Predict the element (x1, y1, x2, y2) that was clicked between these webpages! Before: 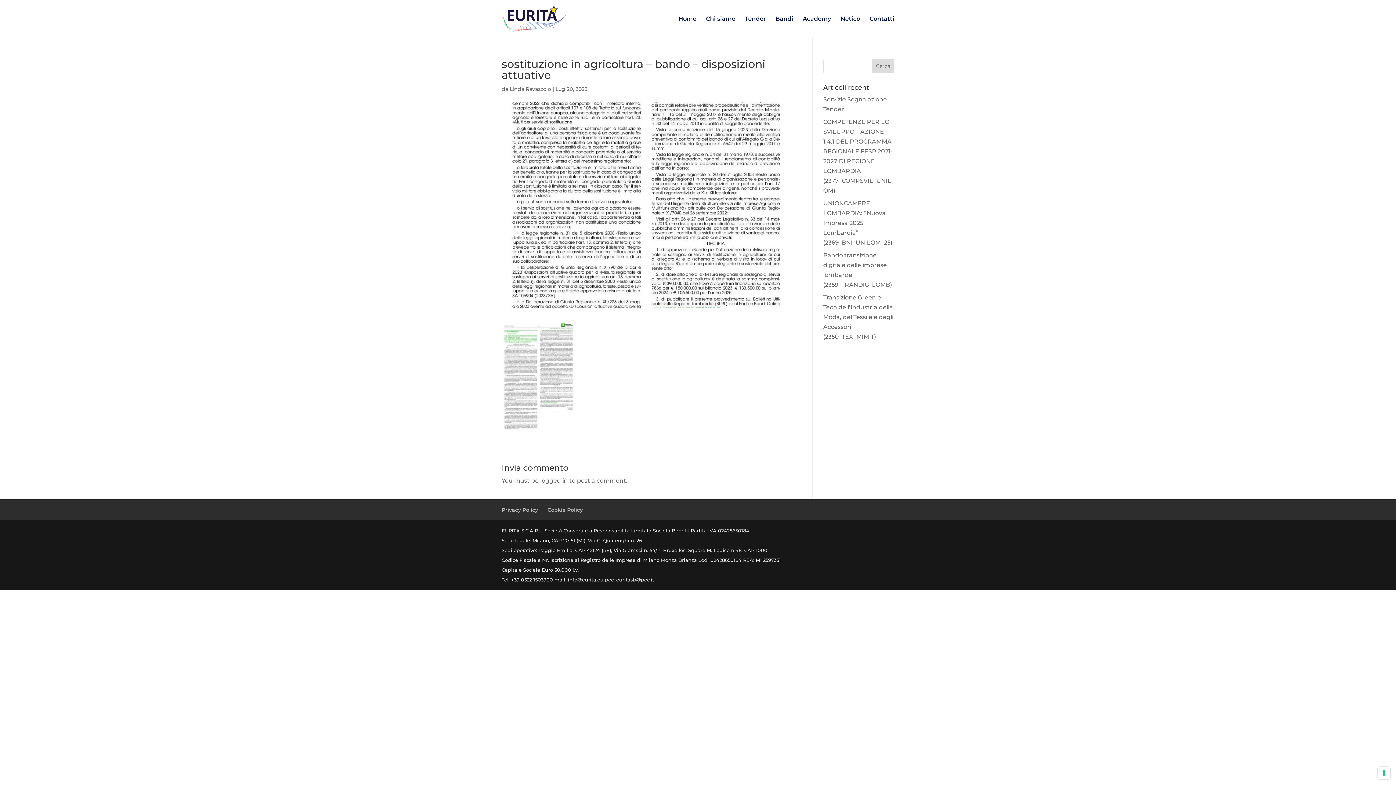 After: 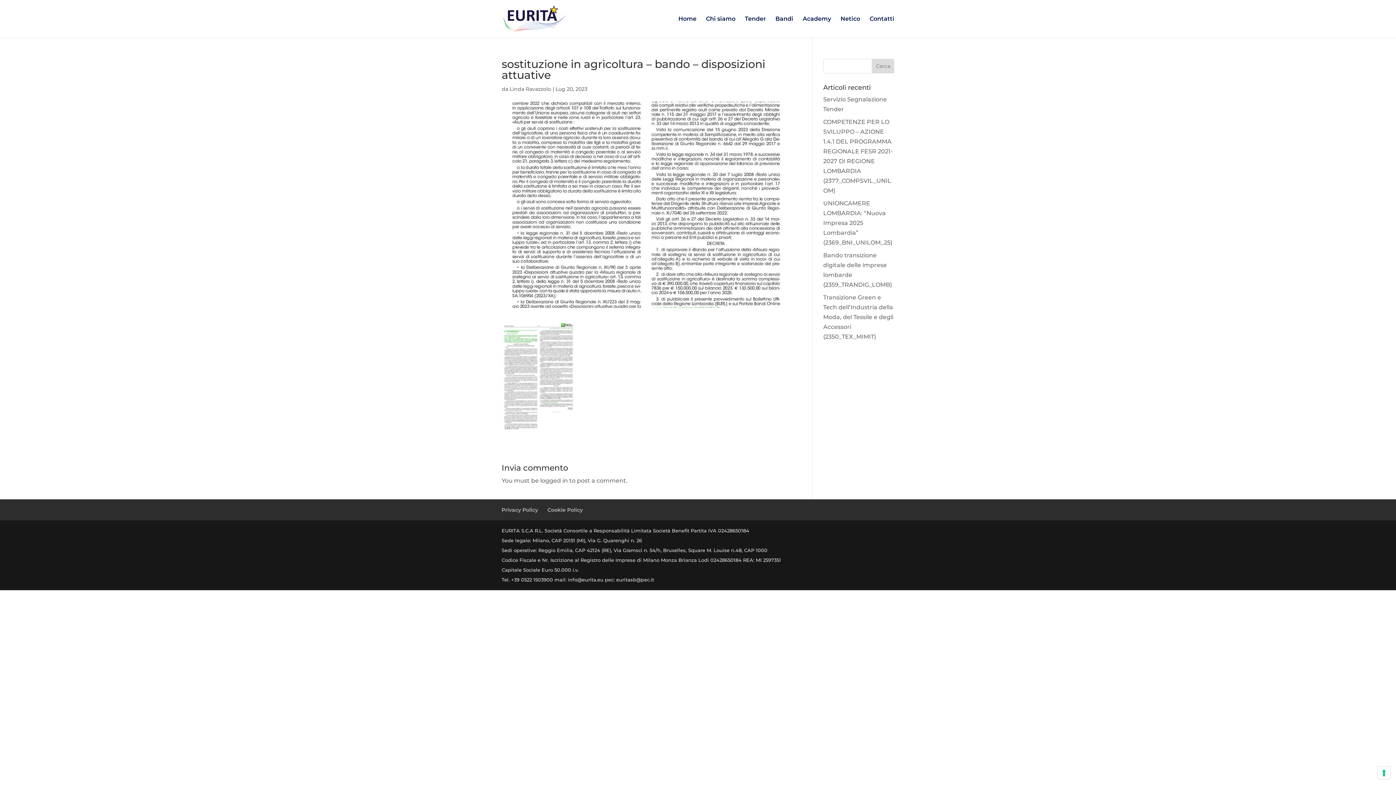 Action: bbox: (501, 422, 575, 429)